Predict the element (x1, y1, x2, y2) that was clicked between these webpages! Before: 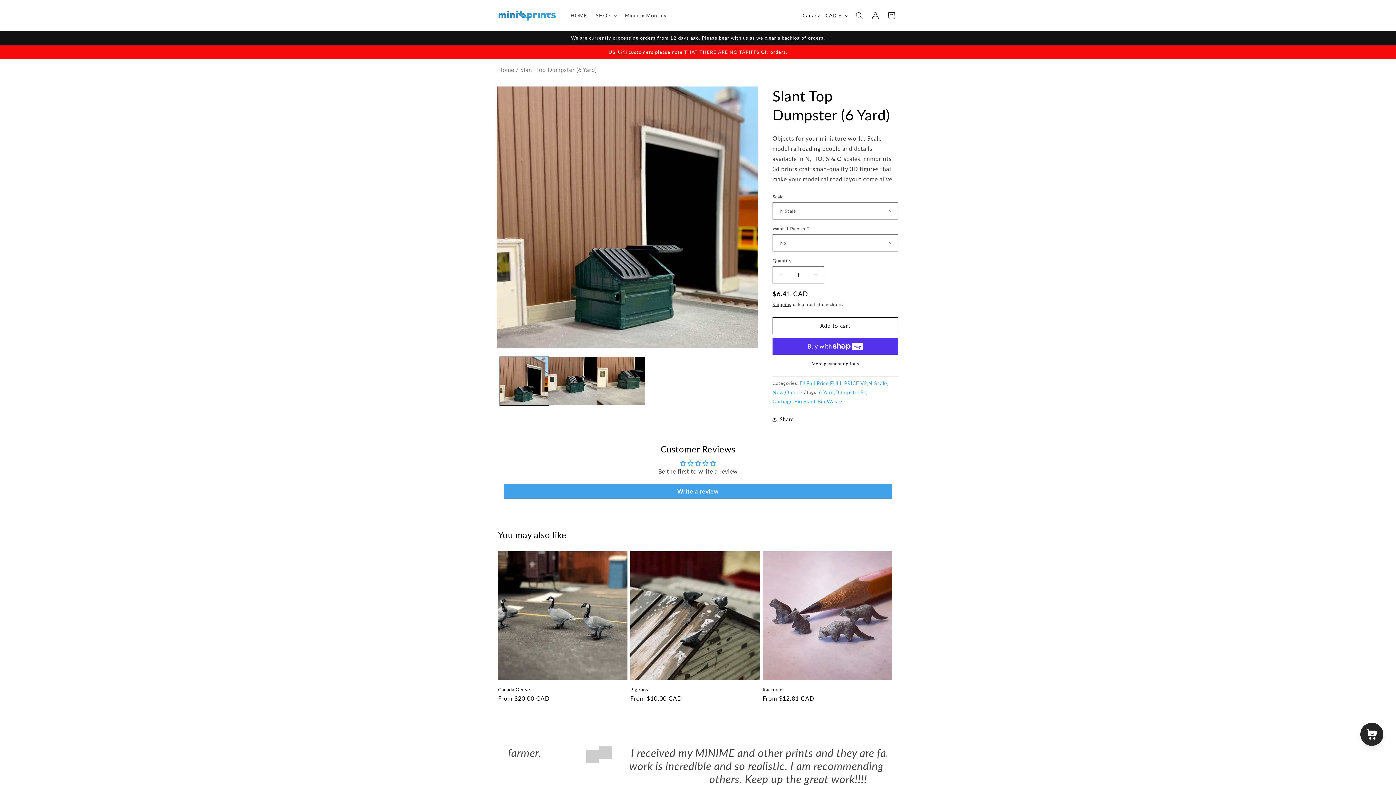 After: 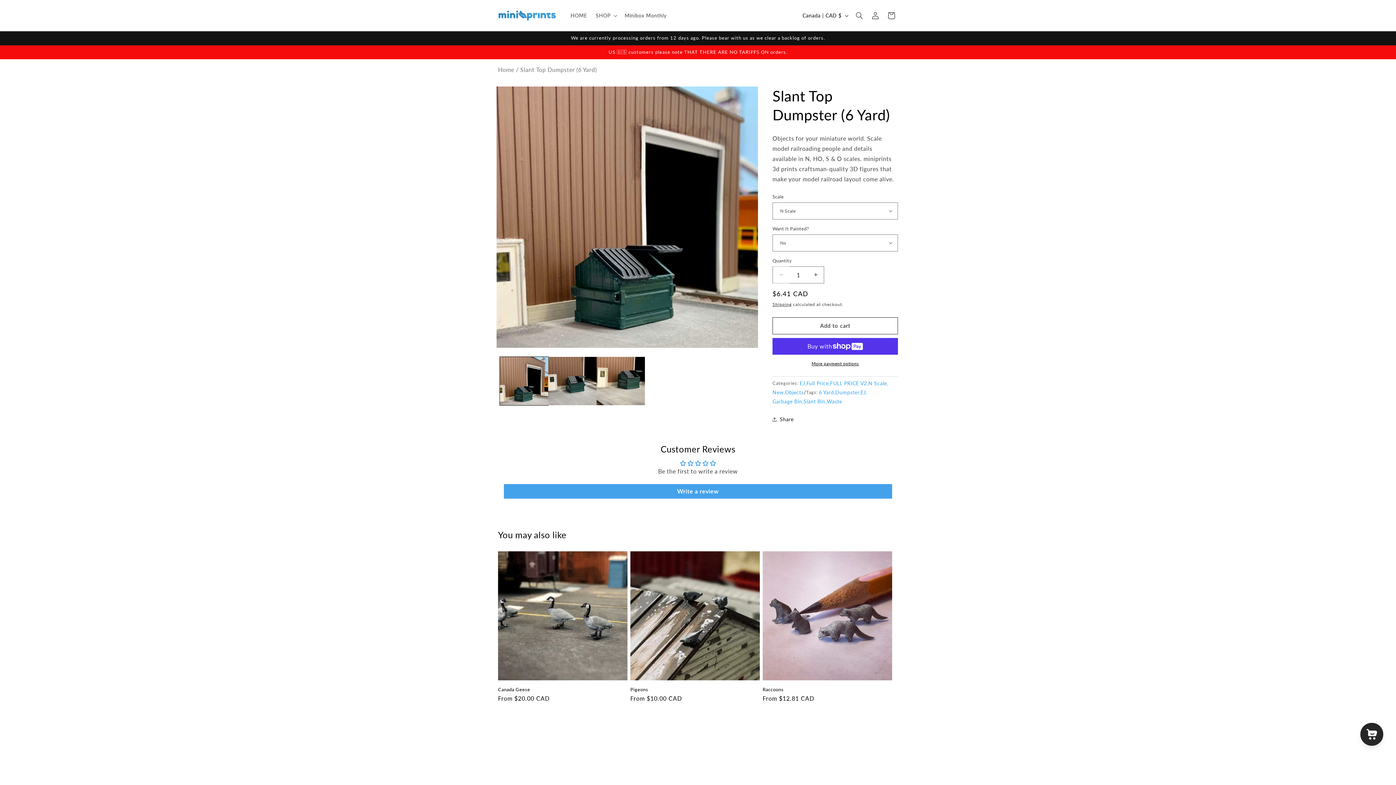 Action: bbox: (773, 266, 789, 283) label: Decrease quantity for Slant Top Dumpster (6 Yard)